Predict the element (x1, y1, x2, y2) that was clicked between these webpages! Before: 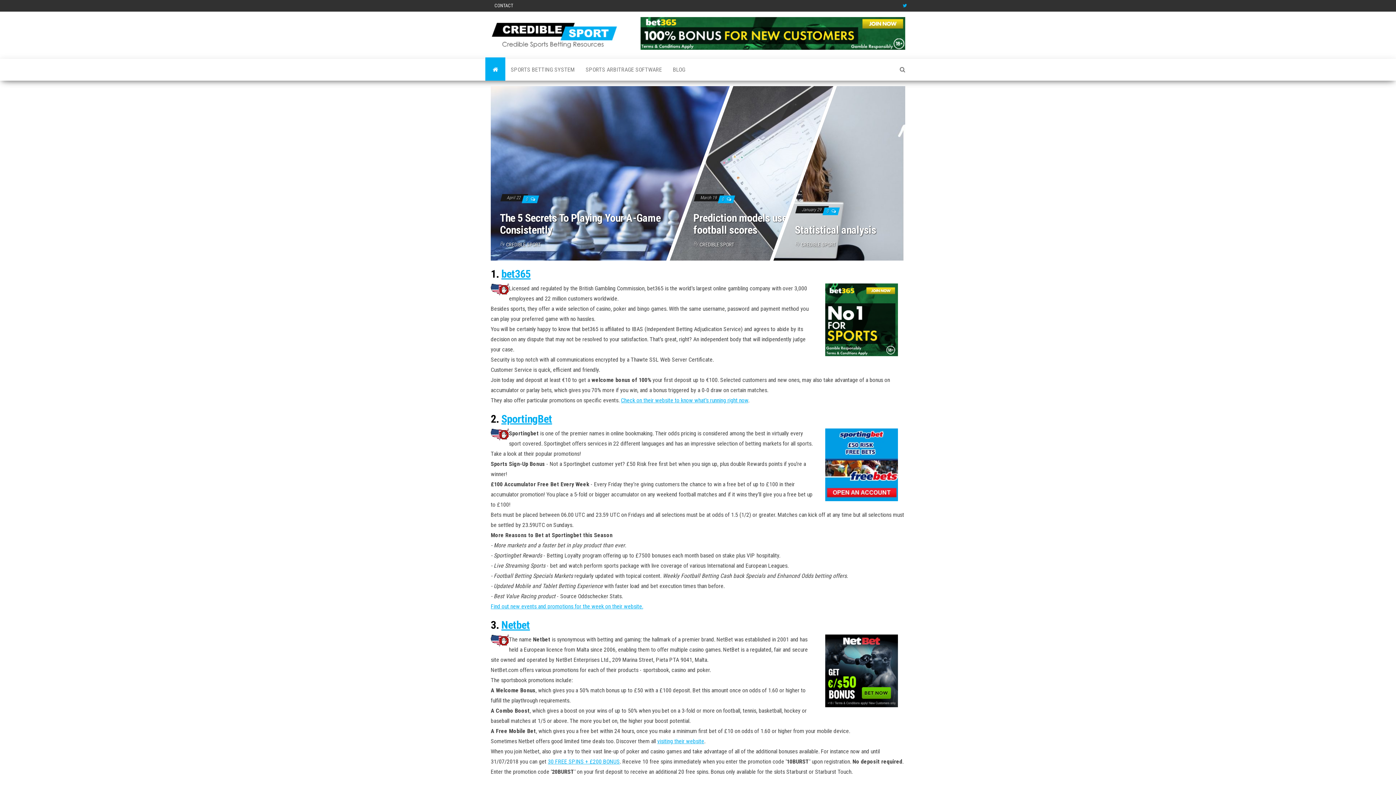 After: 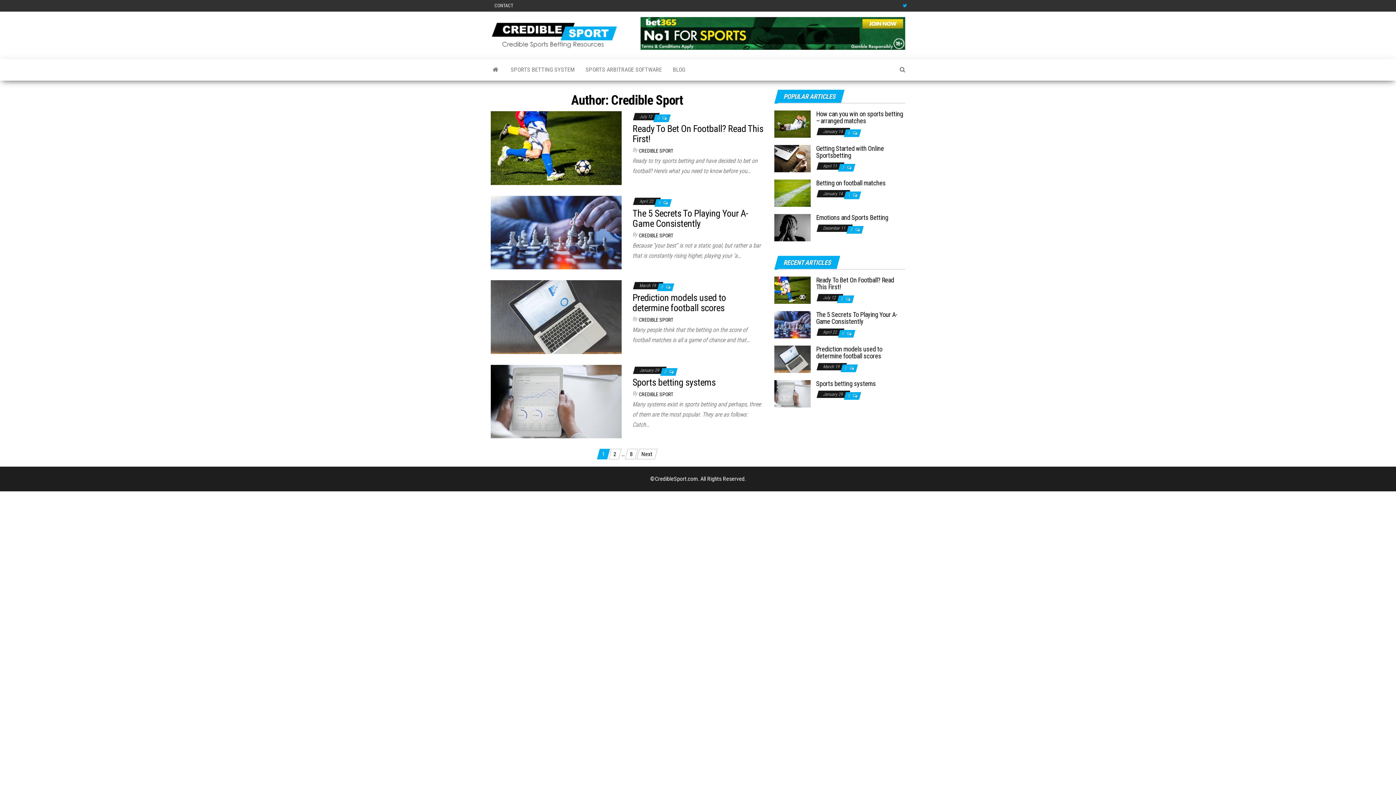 Action: label: CREDIBLE SPORT bbox: (506, 241, 540, 247)